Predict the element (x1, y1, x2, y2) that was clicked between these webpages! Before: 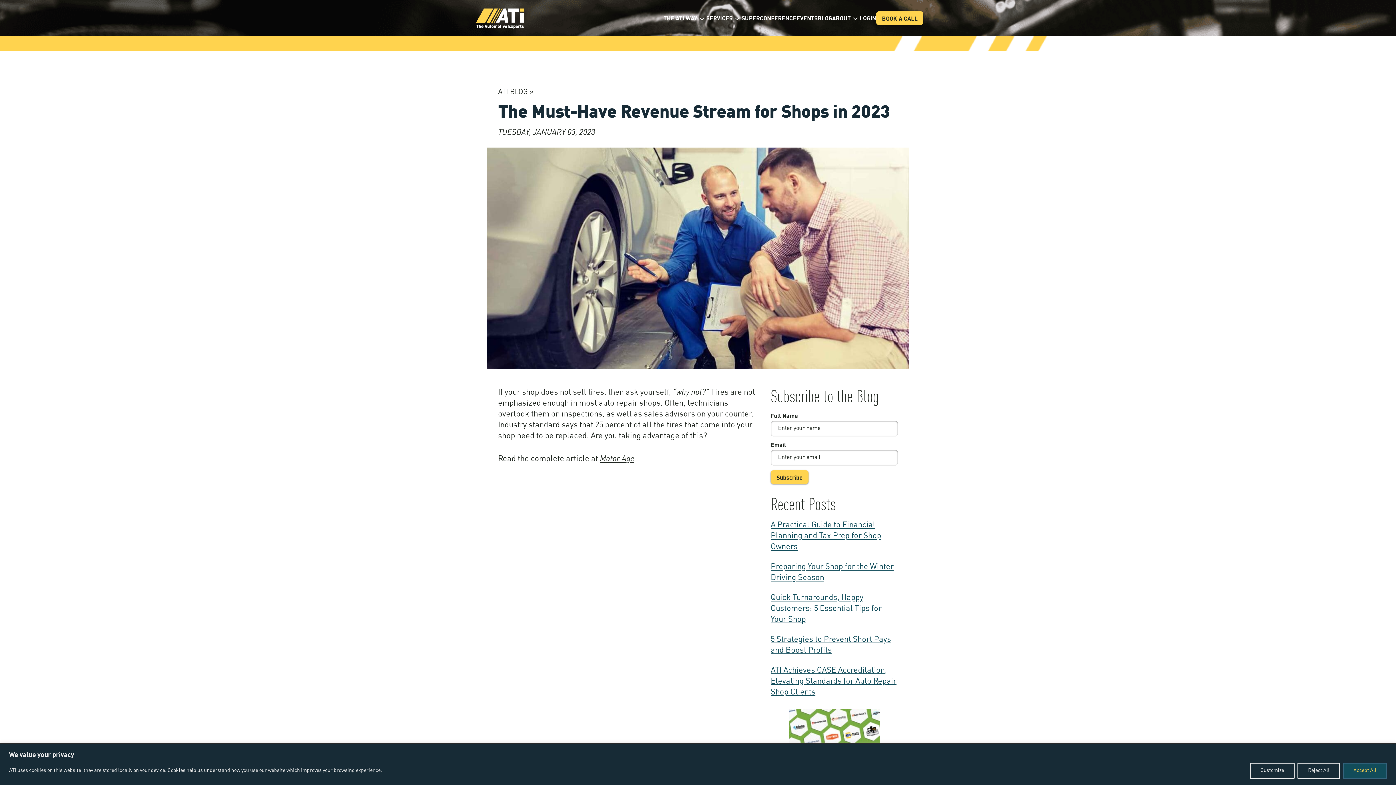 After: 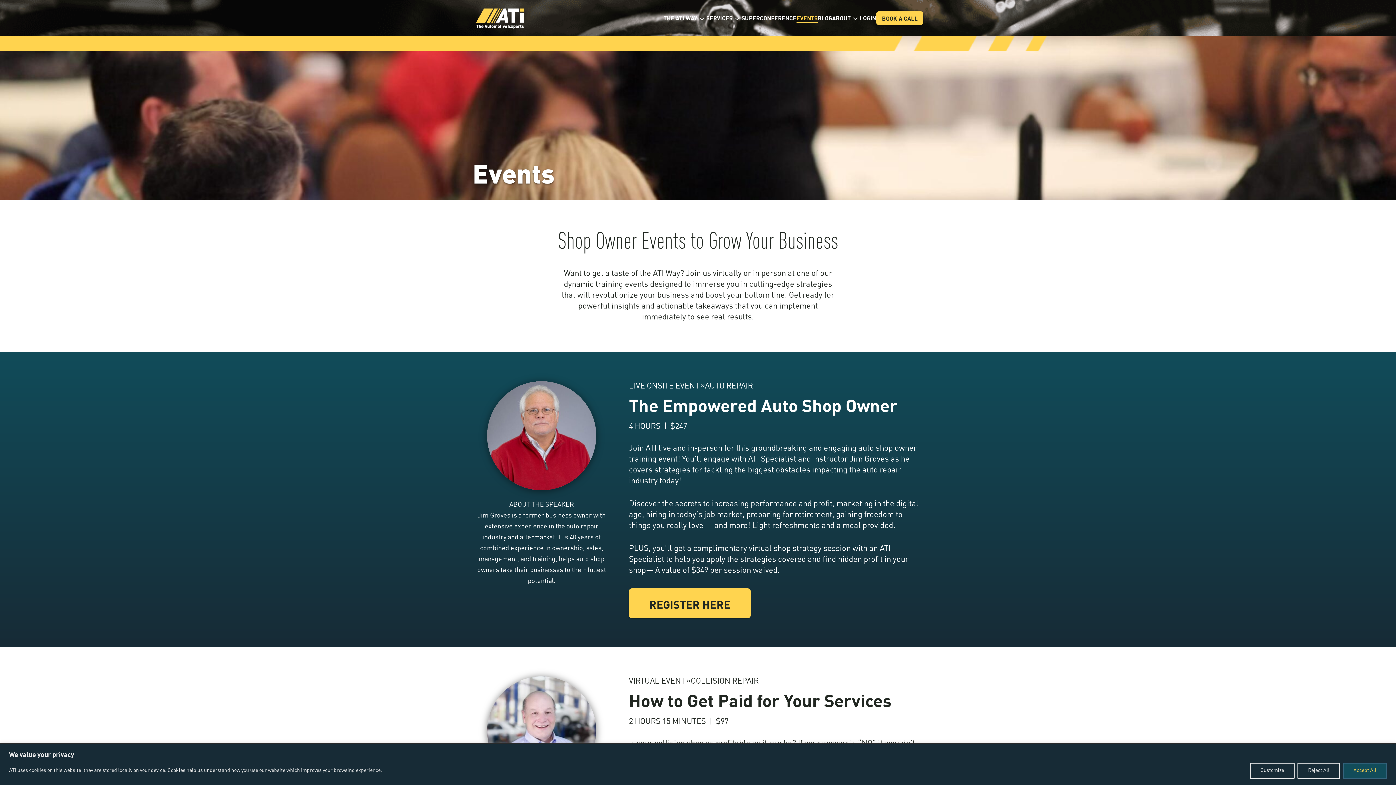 Action: label: EVENTS bbox: (796, 13, 817, 22)